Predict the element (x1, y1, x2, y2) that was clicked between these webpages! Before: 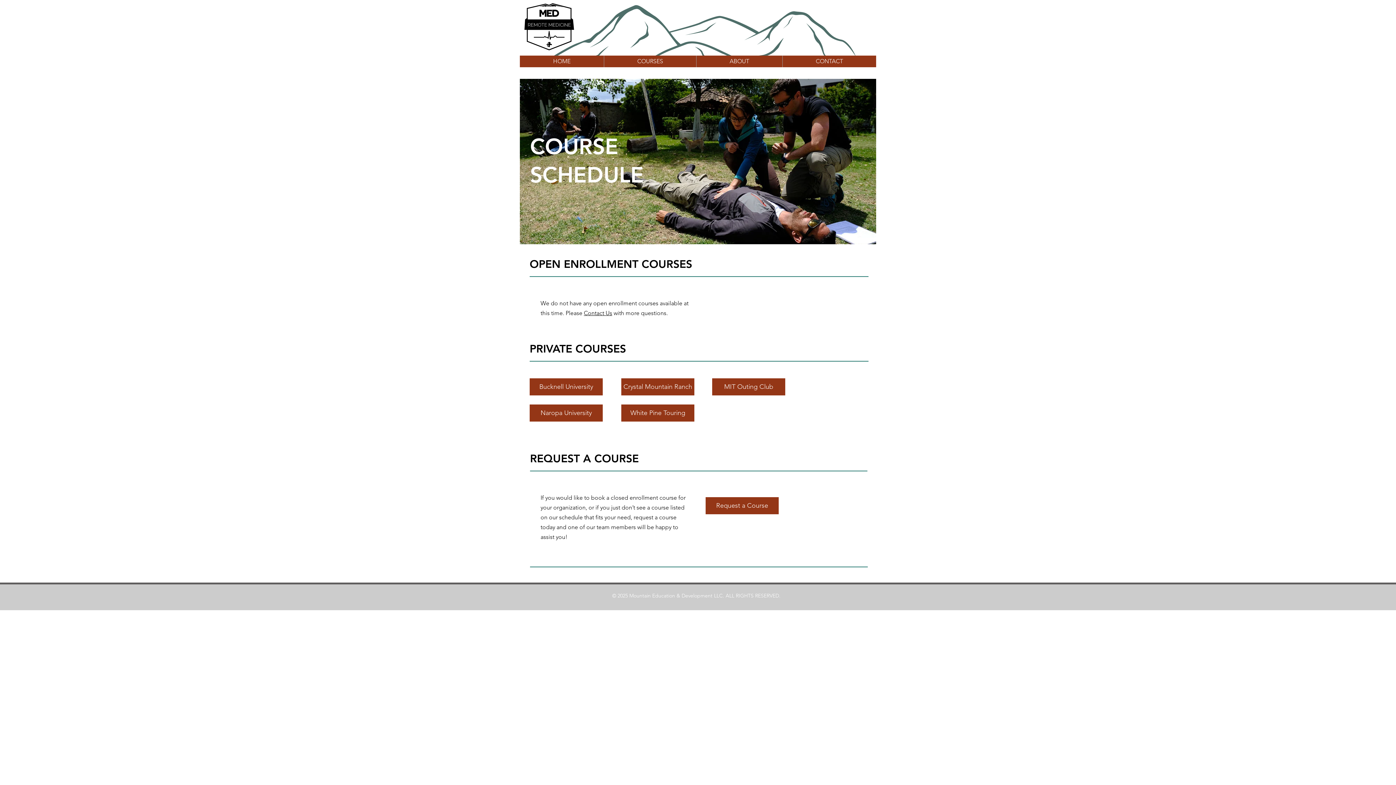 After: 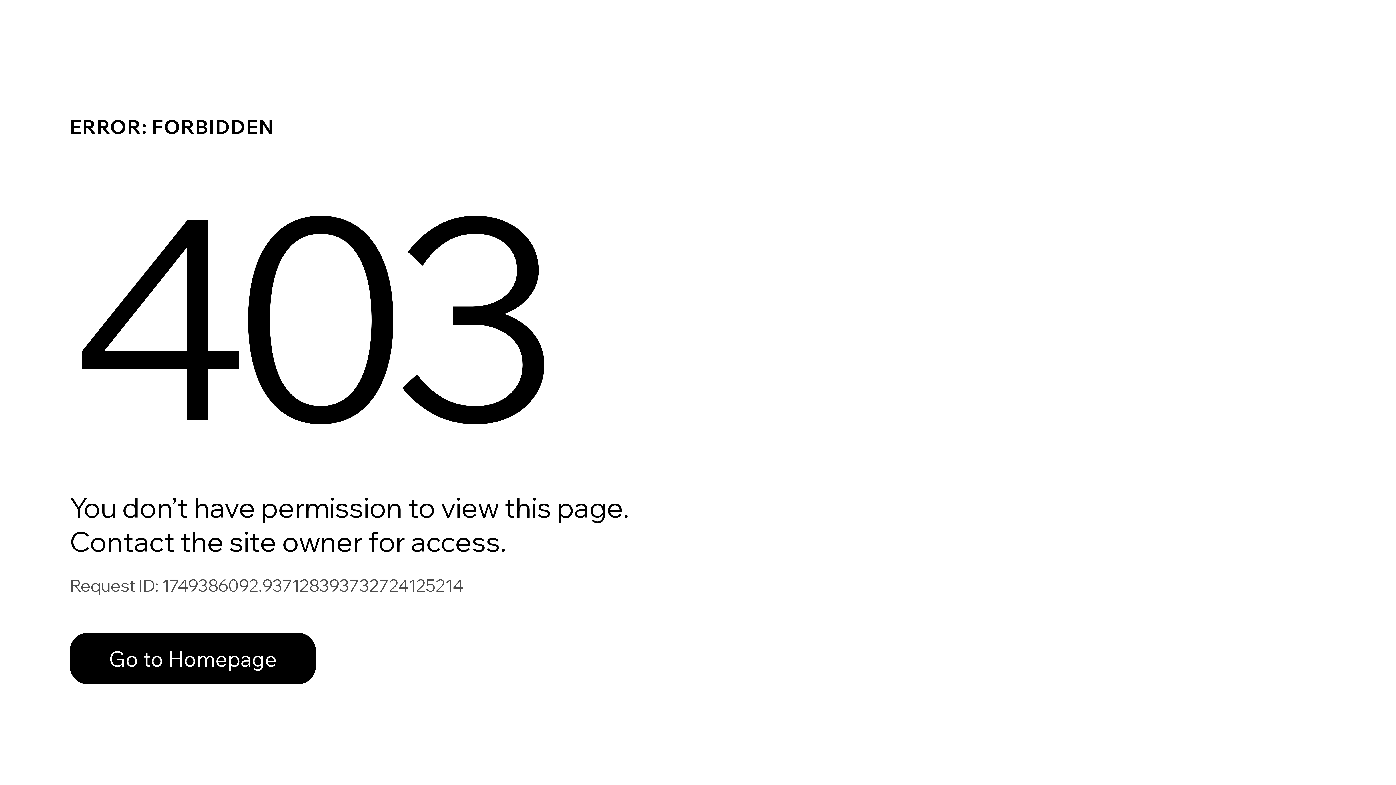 Action: label: Naropa University bbox: (529, 404, 602, 421)